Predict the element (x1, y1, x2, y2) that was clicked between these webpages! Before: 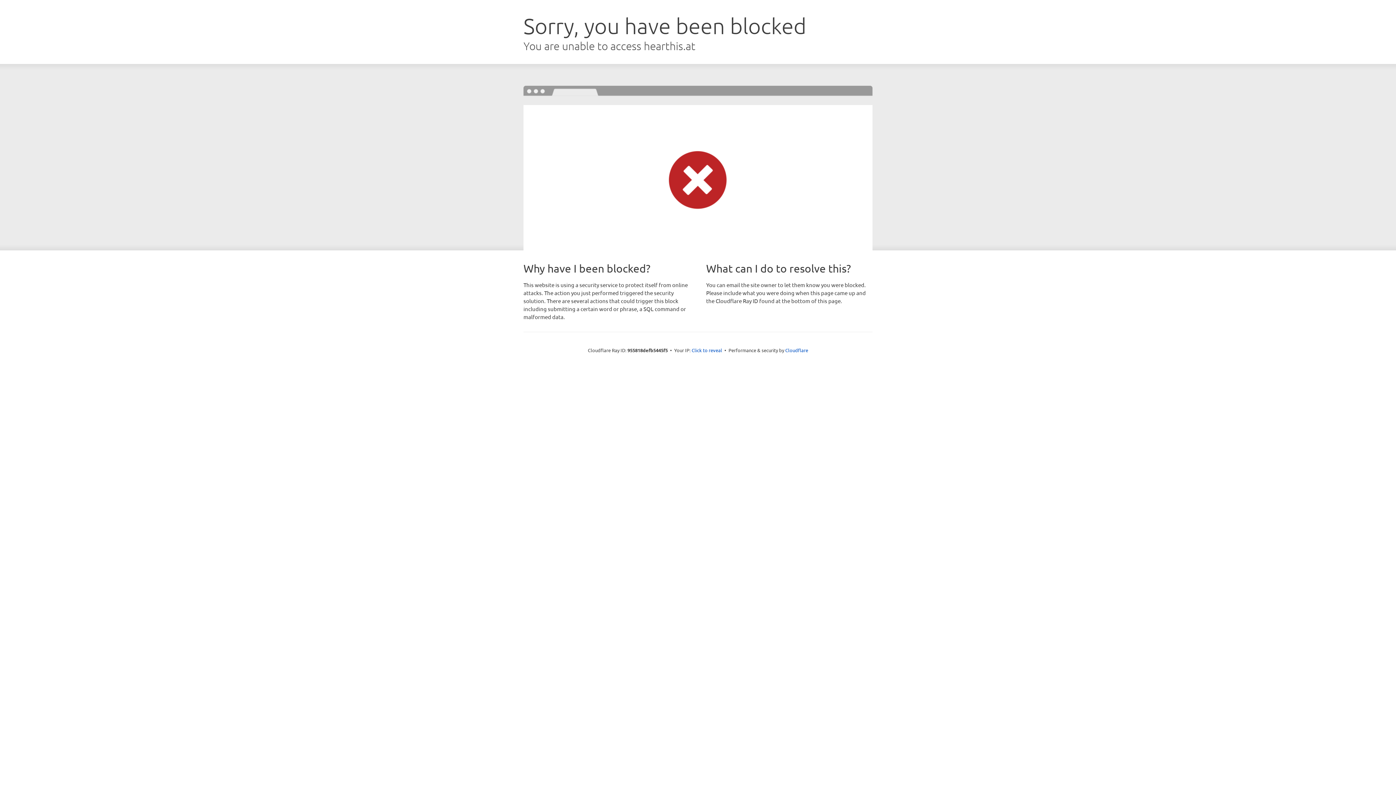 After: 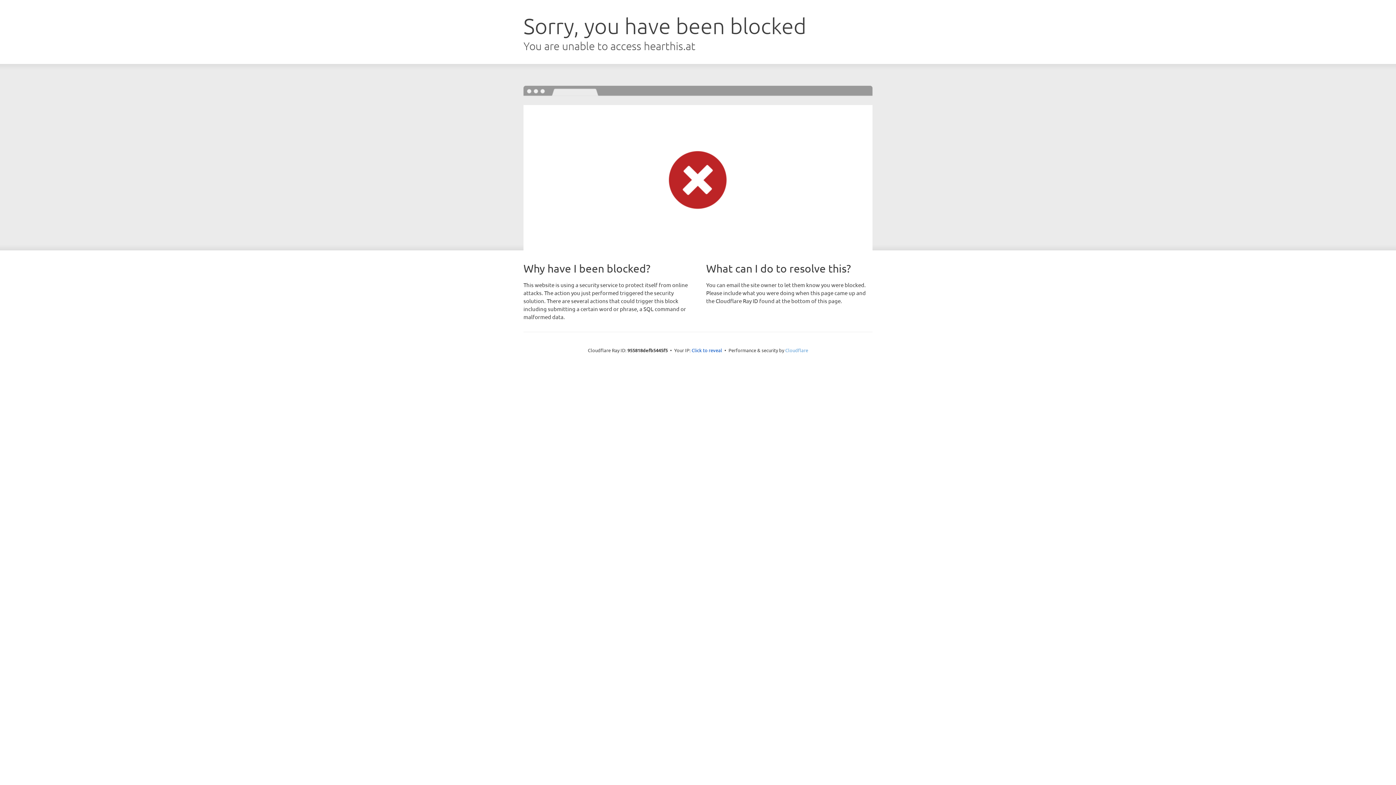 Action: bbox: (785, 347, 808, 353) label: Cloudflare